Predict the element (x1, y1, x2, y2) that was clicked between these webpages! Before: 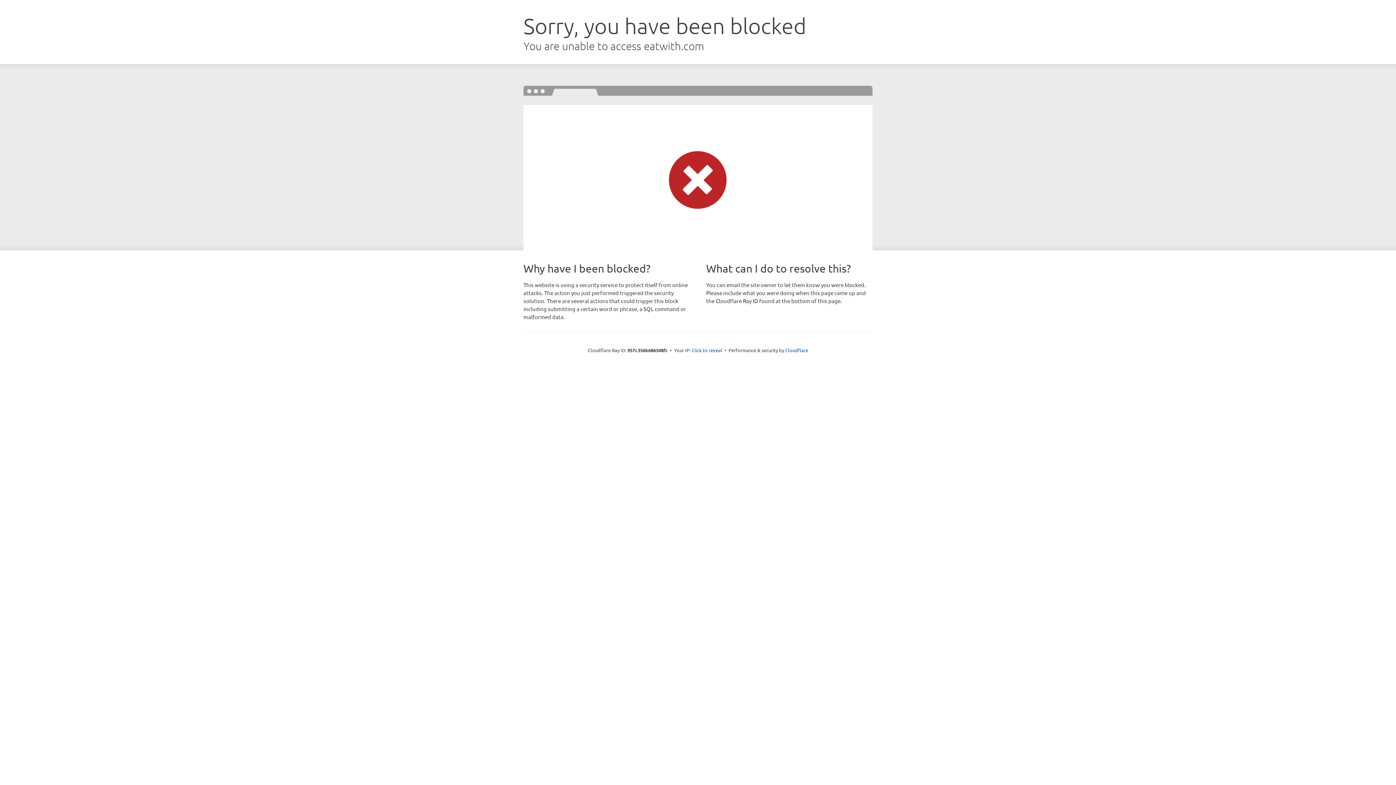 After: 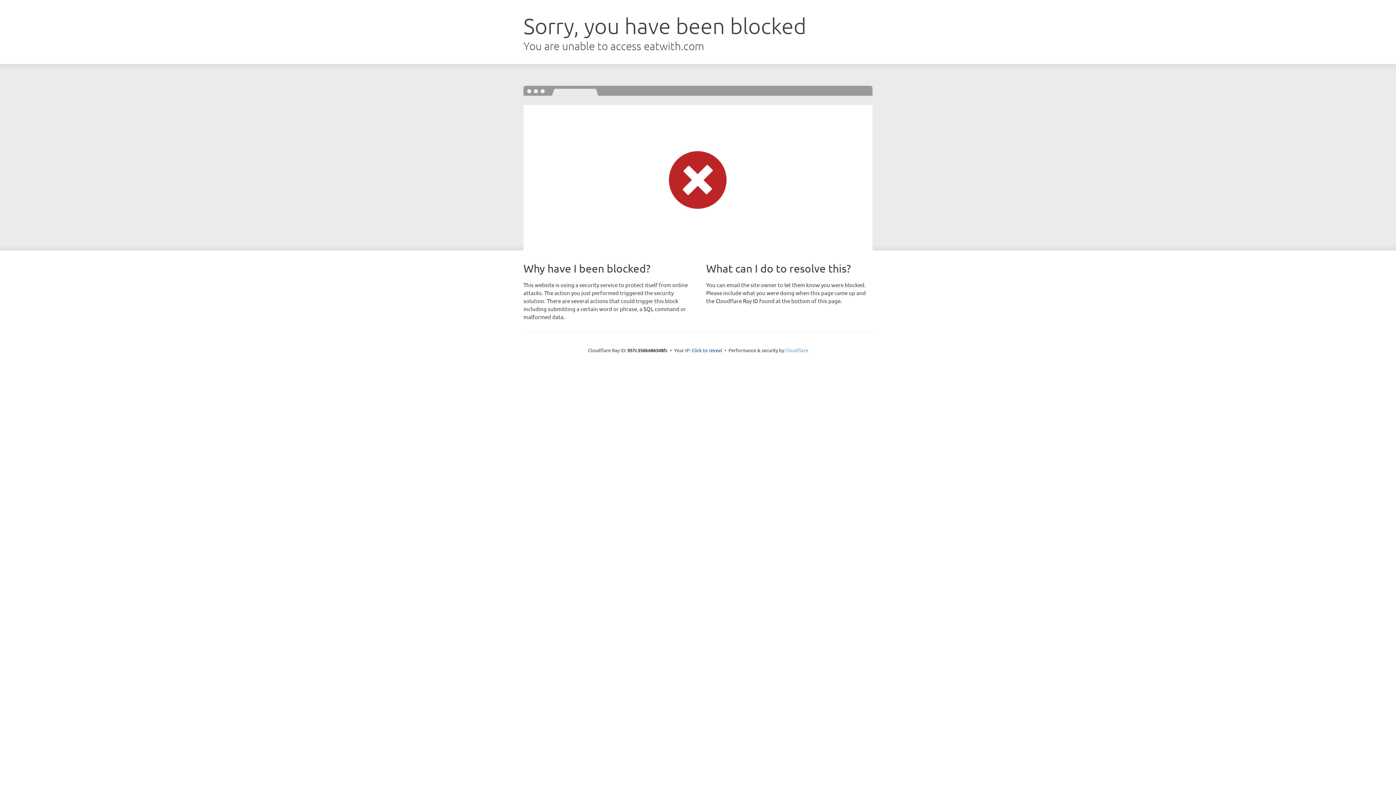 Action: label: Cloudflare bbox: (785, 347, 808, 353)